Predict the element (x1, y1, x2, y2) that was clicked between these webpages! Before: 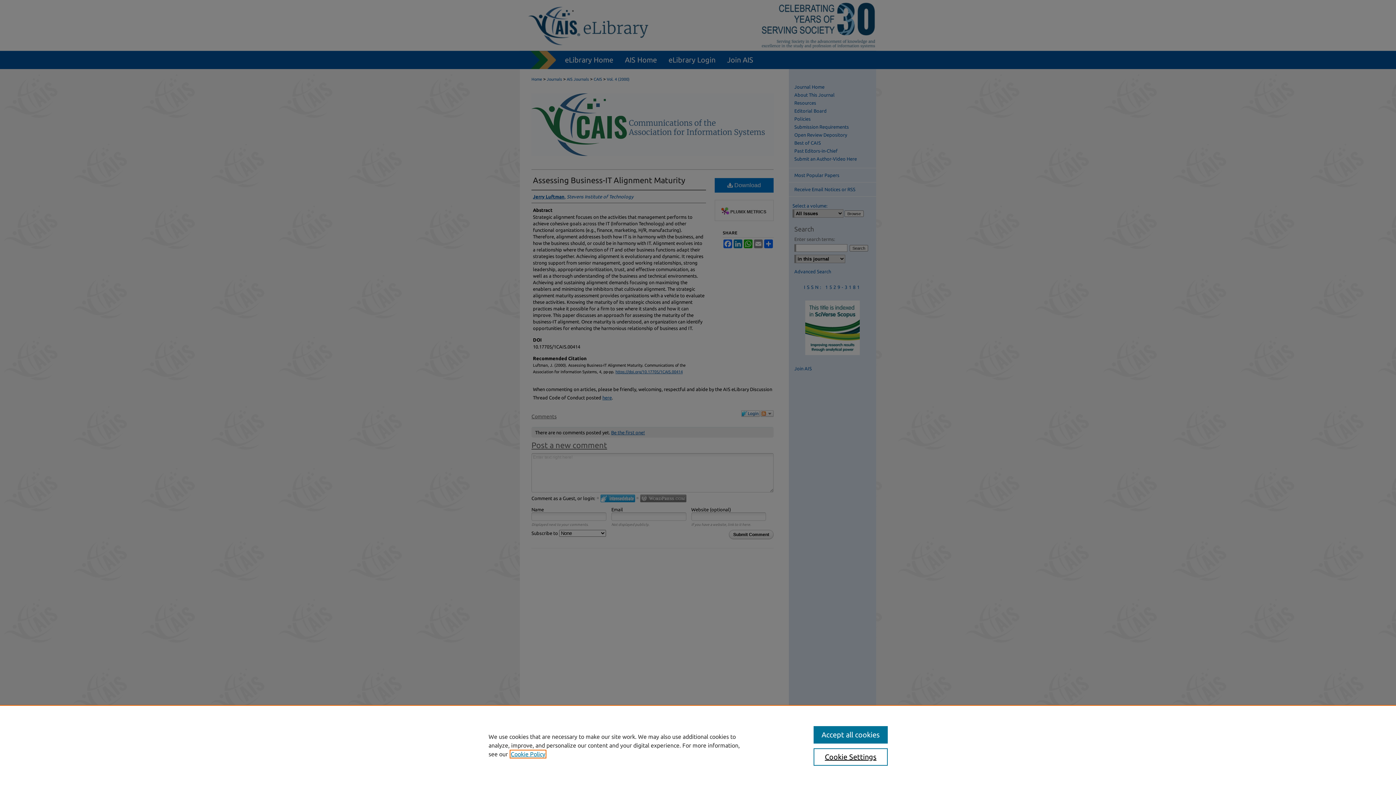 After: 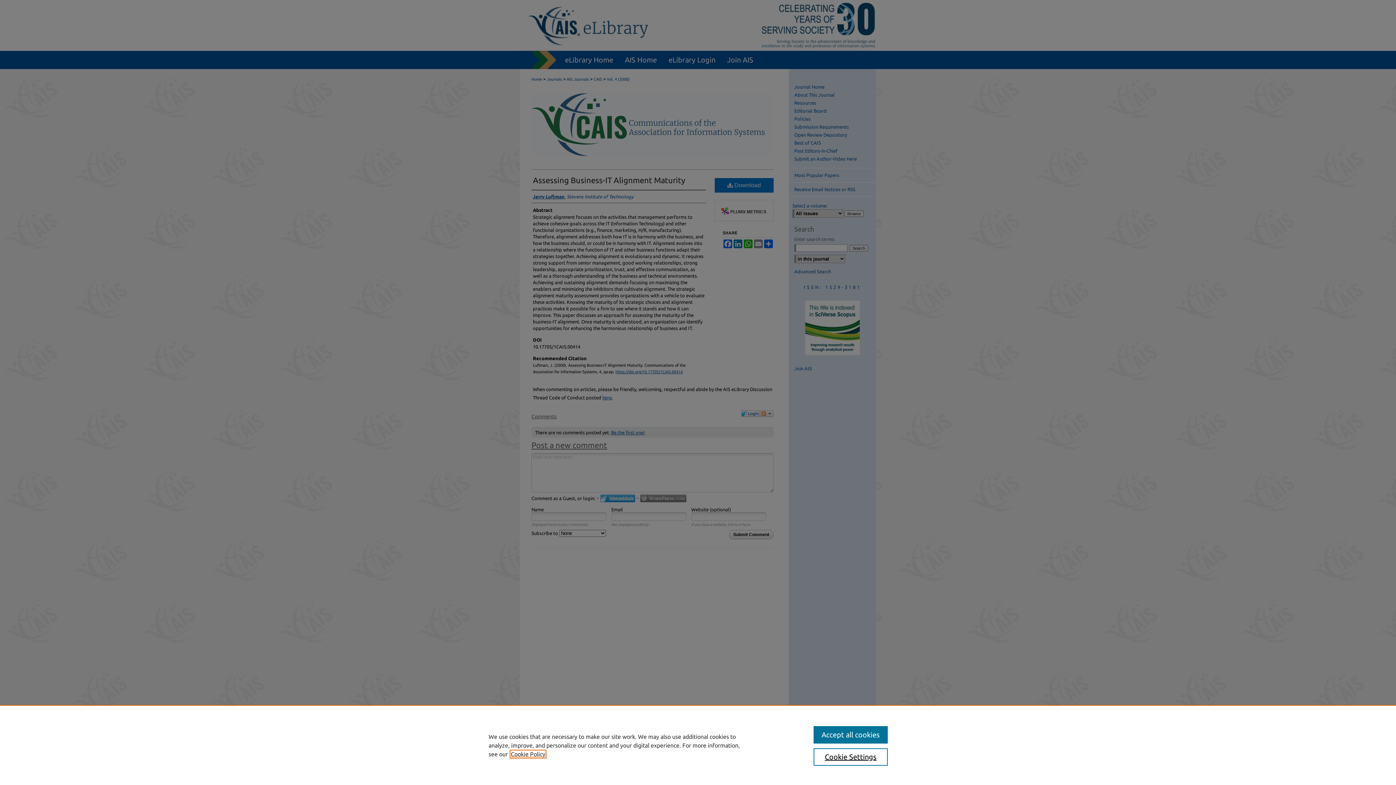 Action: bbox: (510, 751, 545, 757) label: , opens in a new tab